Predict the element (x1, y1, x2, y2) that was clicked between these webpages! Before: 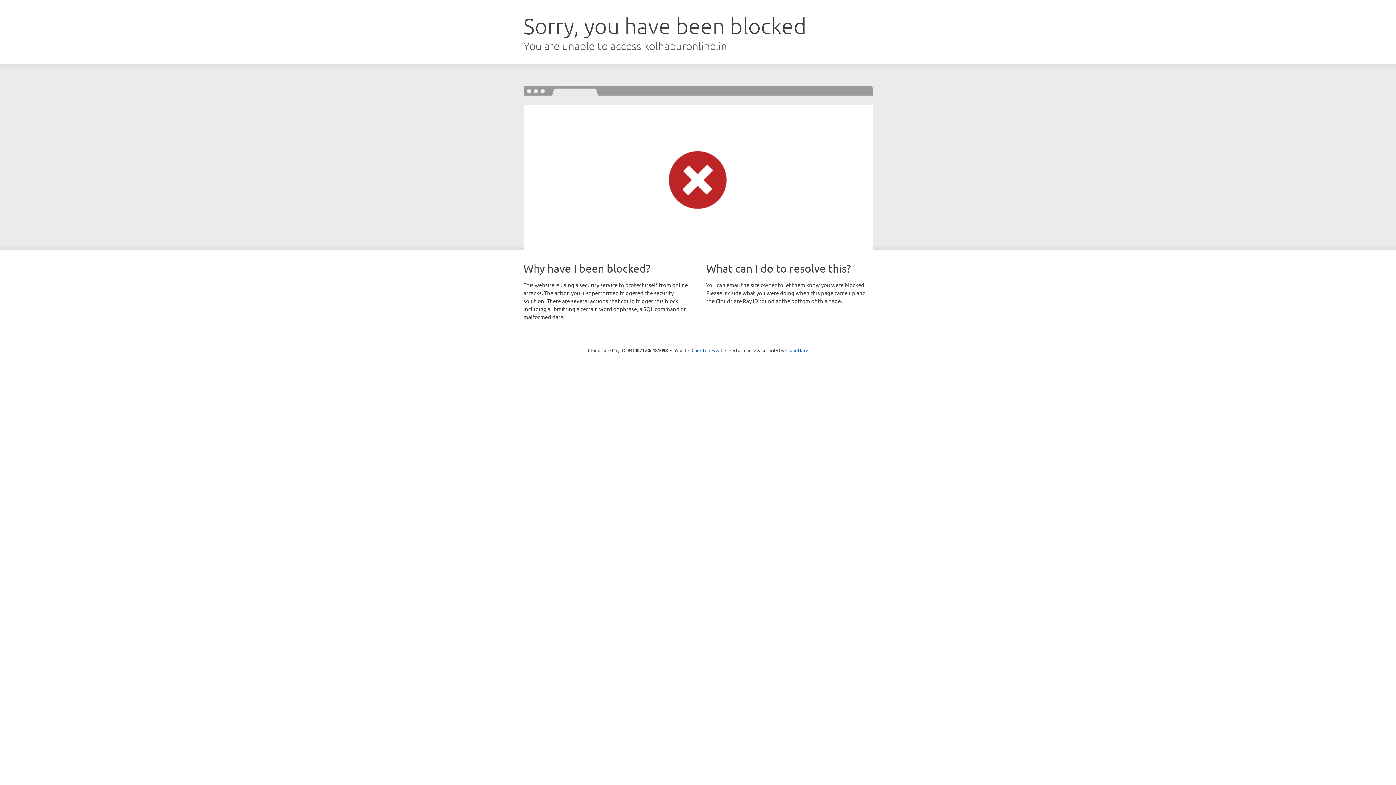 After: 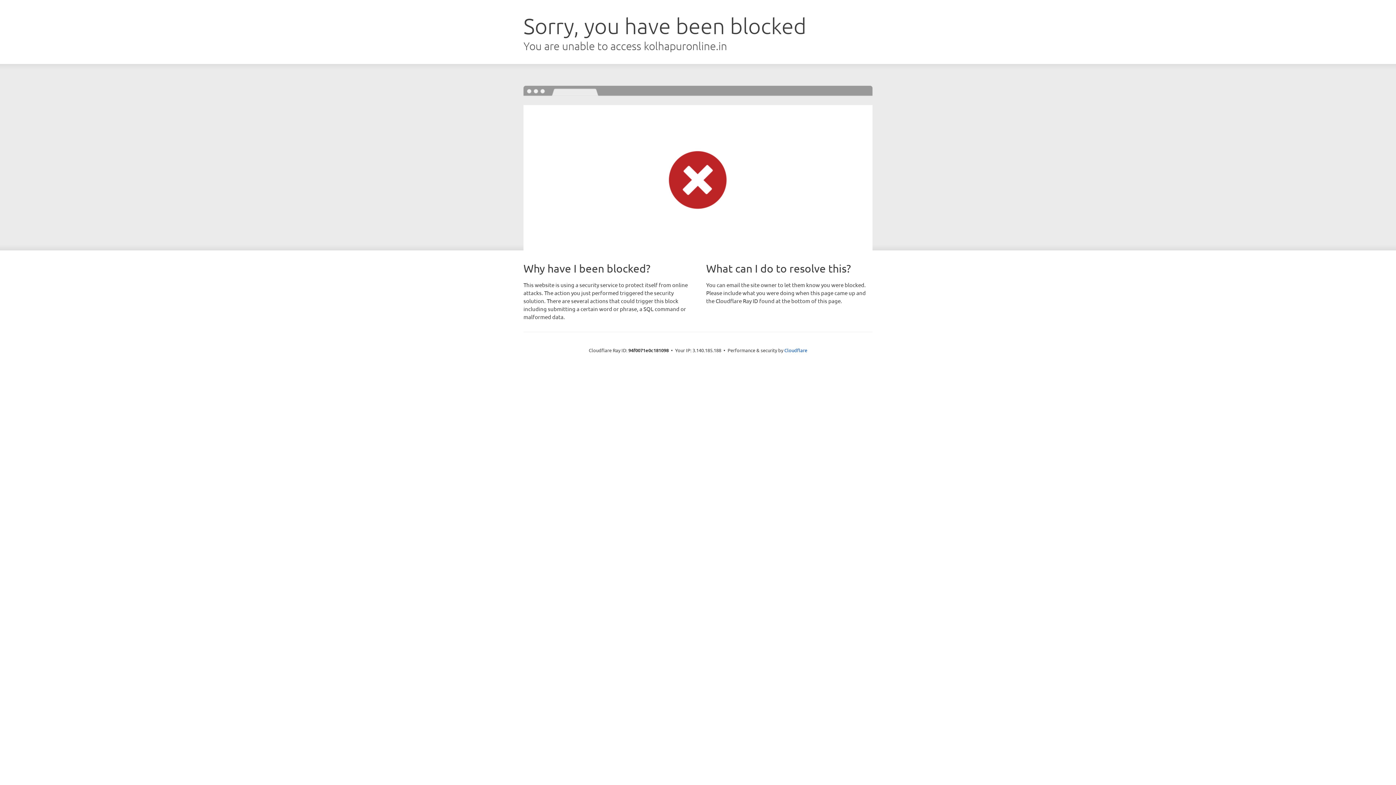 Action: bbox: (691, 346, 722, 353) label: Click to reveal